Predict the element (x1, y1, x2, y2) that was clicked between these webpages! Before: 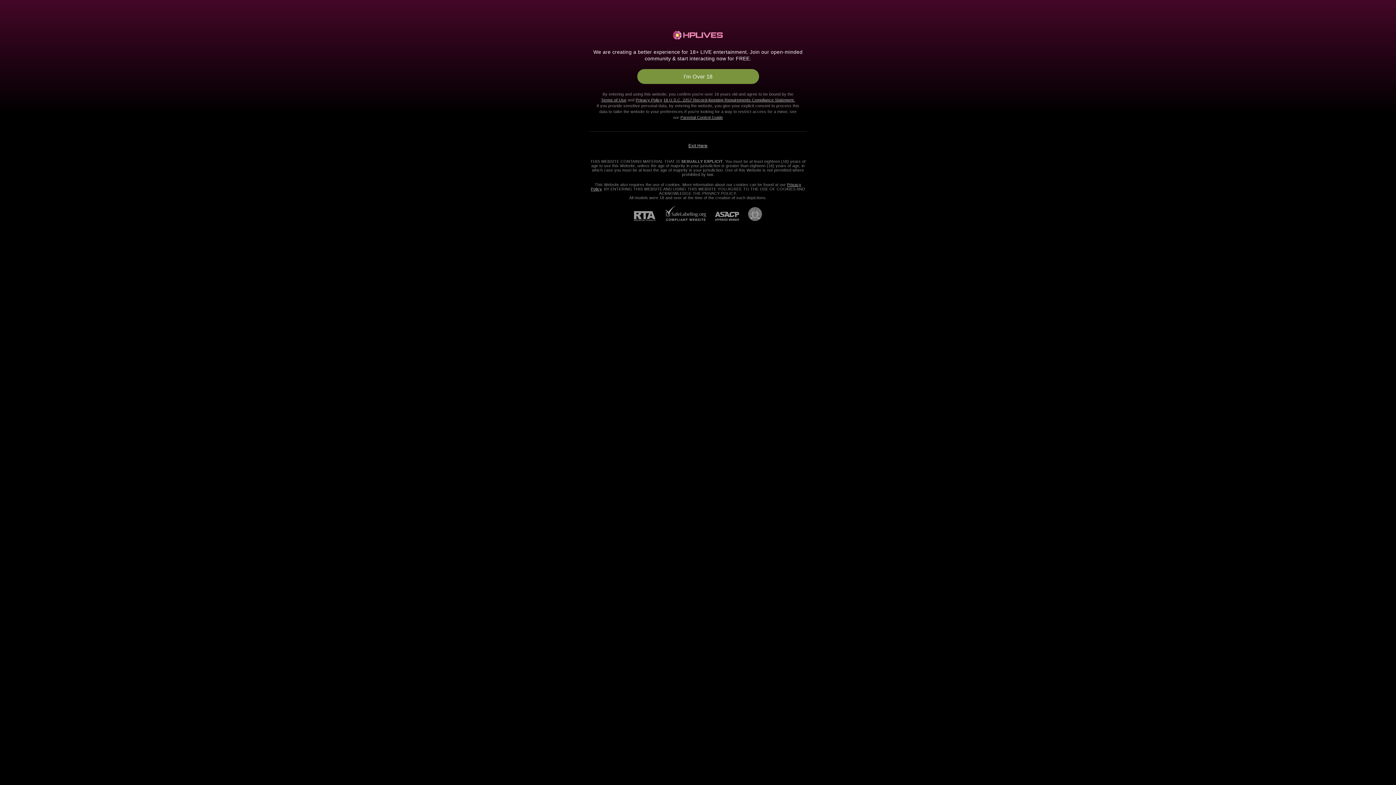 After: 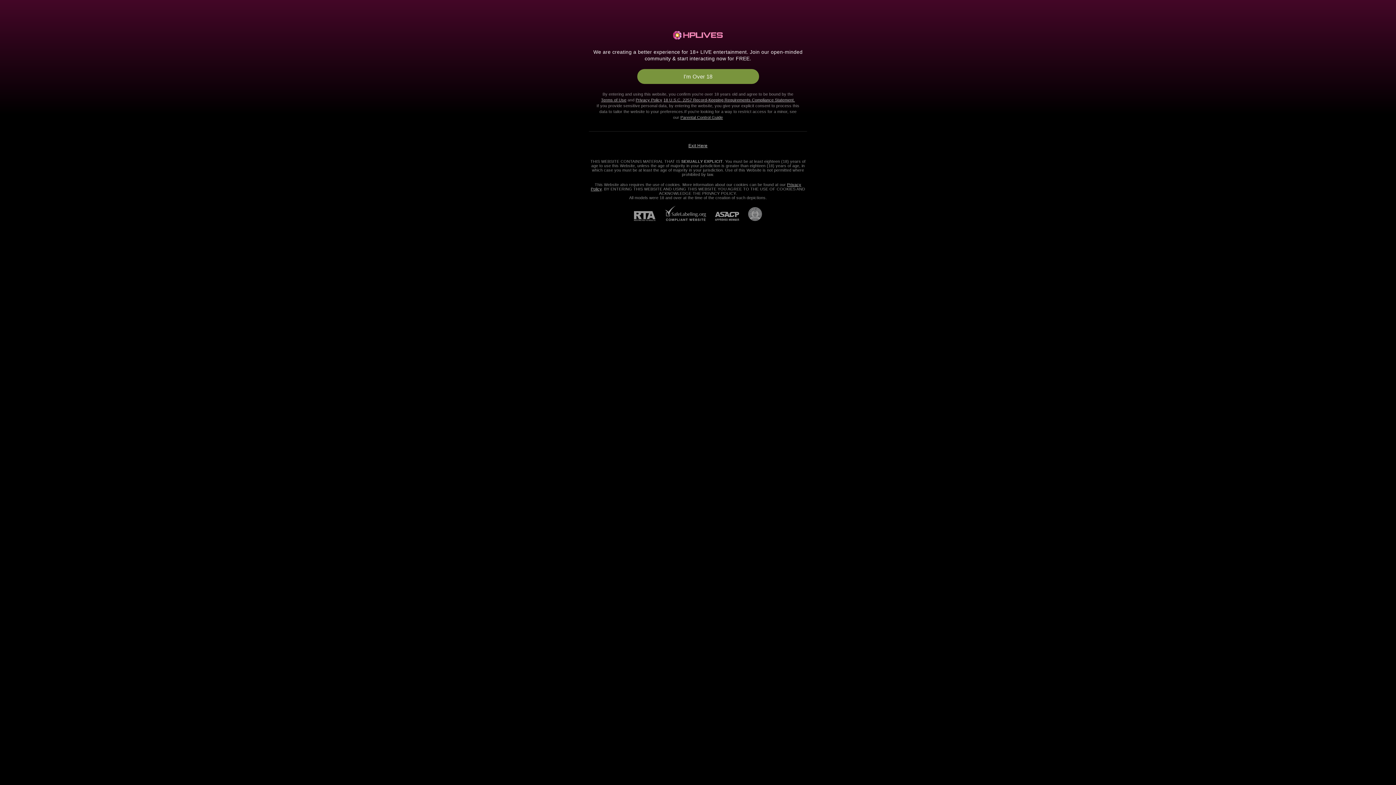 Action: bbox: (634, 211, 664, 221) label: RTA